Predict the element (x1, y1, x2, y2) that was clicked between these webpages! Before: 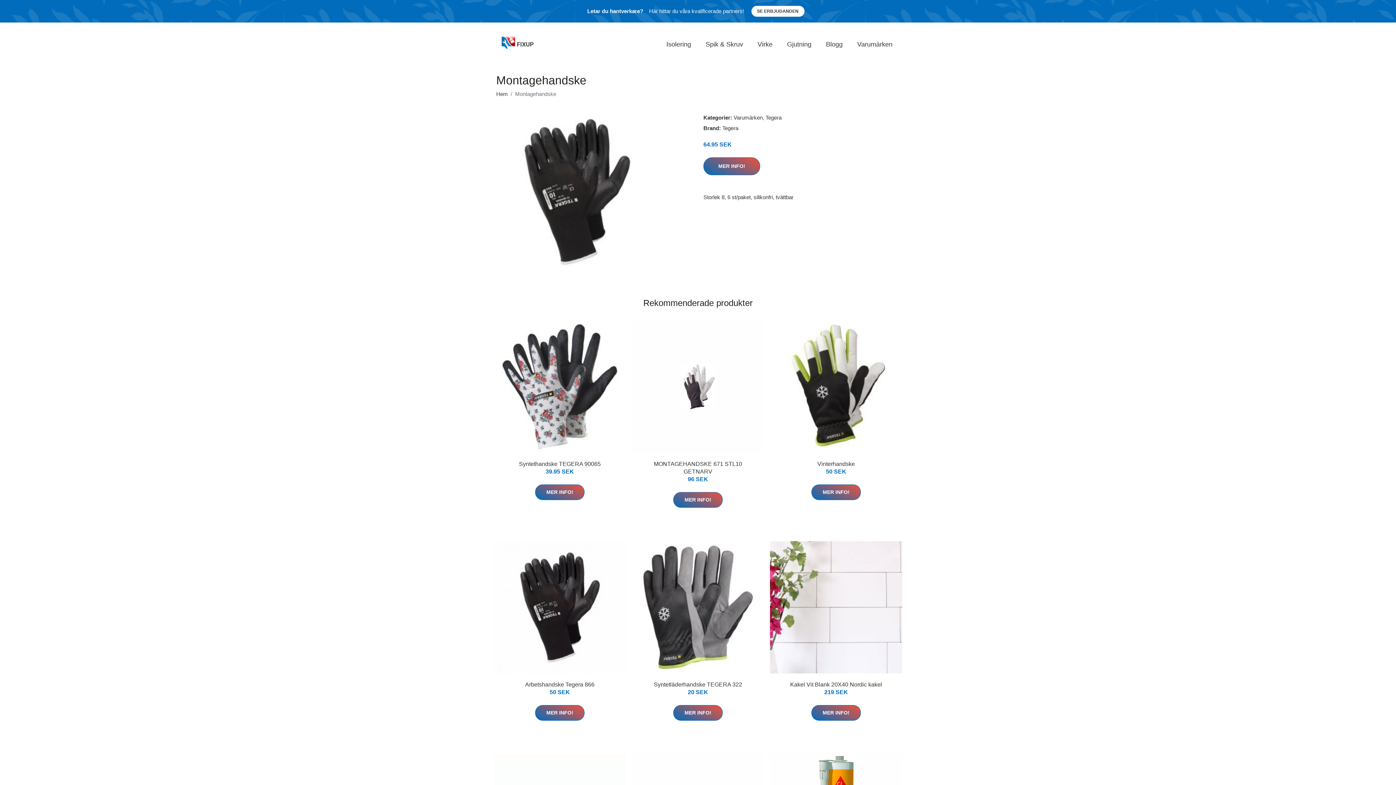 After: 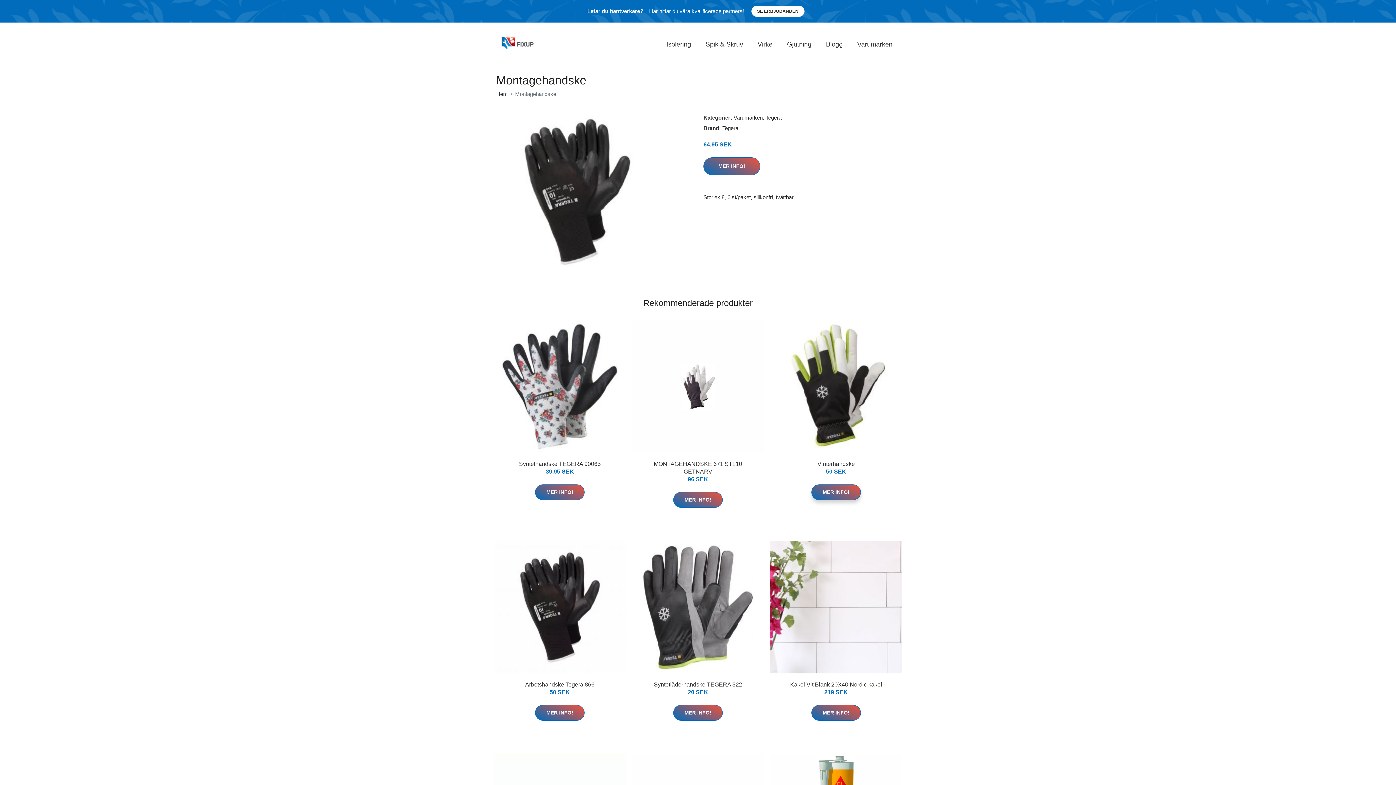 Action: bbox: (811, 484, 861, 500) label: MER INFO!